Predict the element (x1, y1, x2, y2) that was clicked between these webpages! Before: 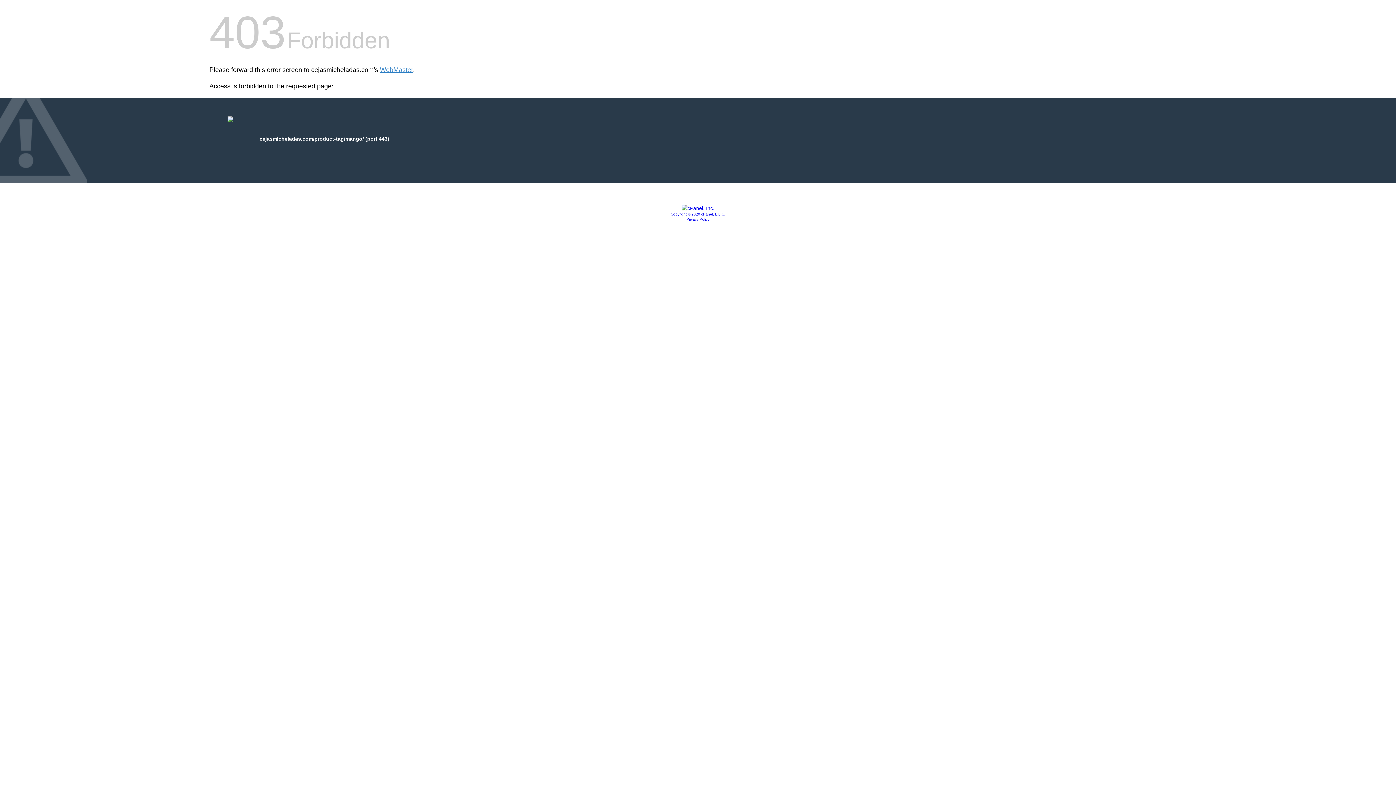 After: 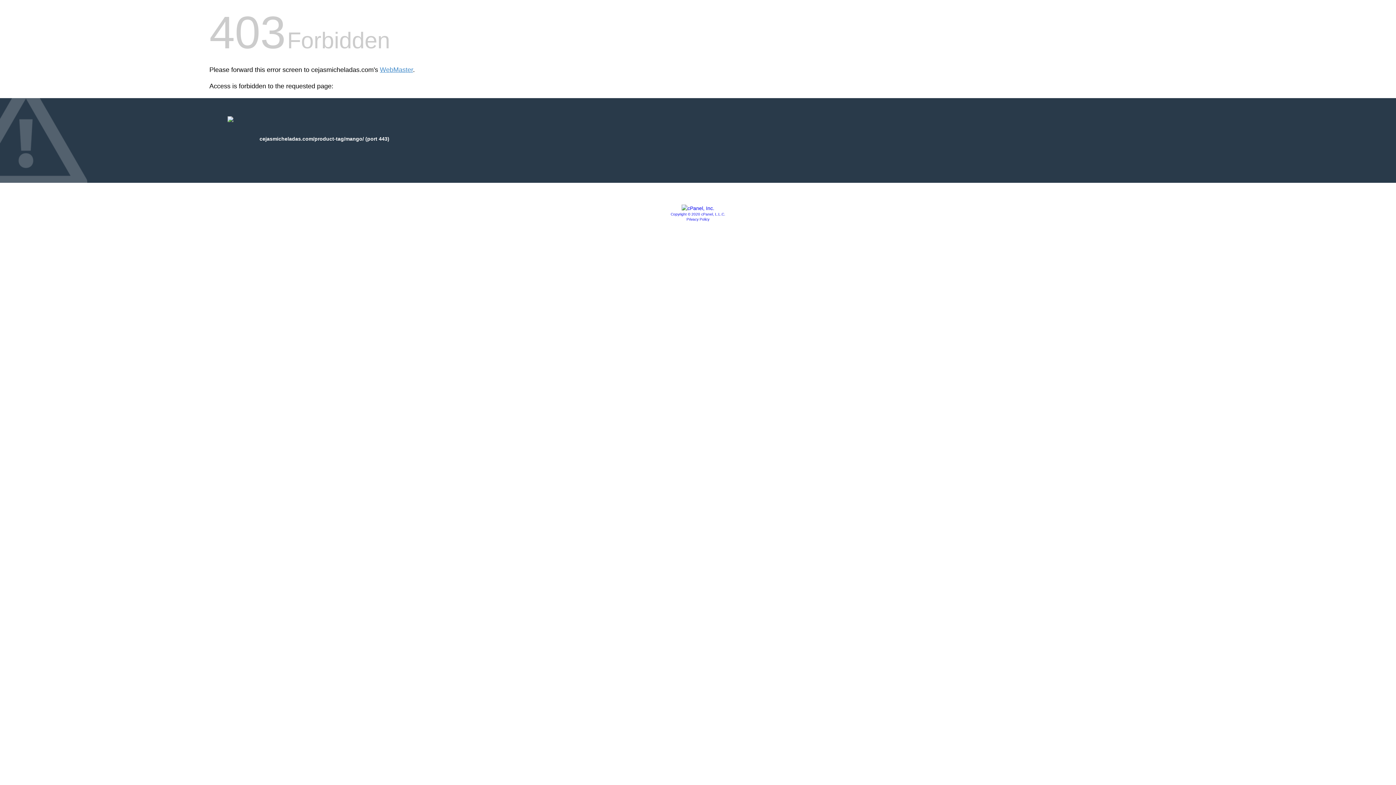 Action: bbox: (686, 217, 709, 221) label: Privacy Policy